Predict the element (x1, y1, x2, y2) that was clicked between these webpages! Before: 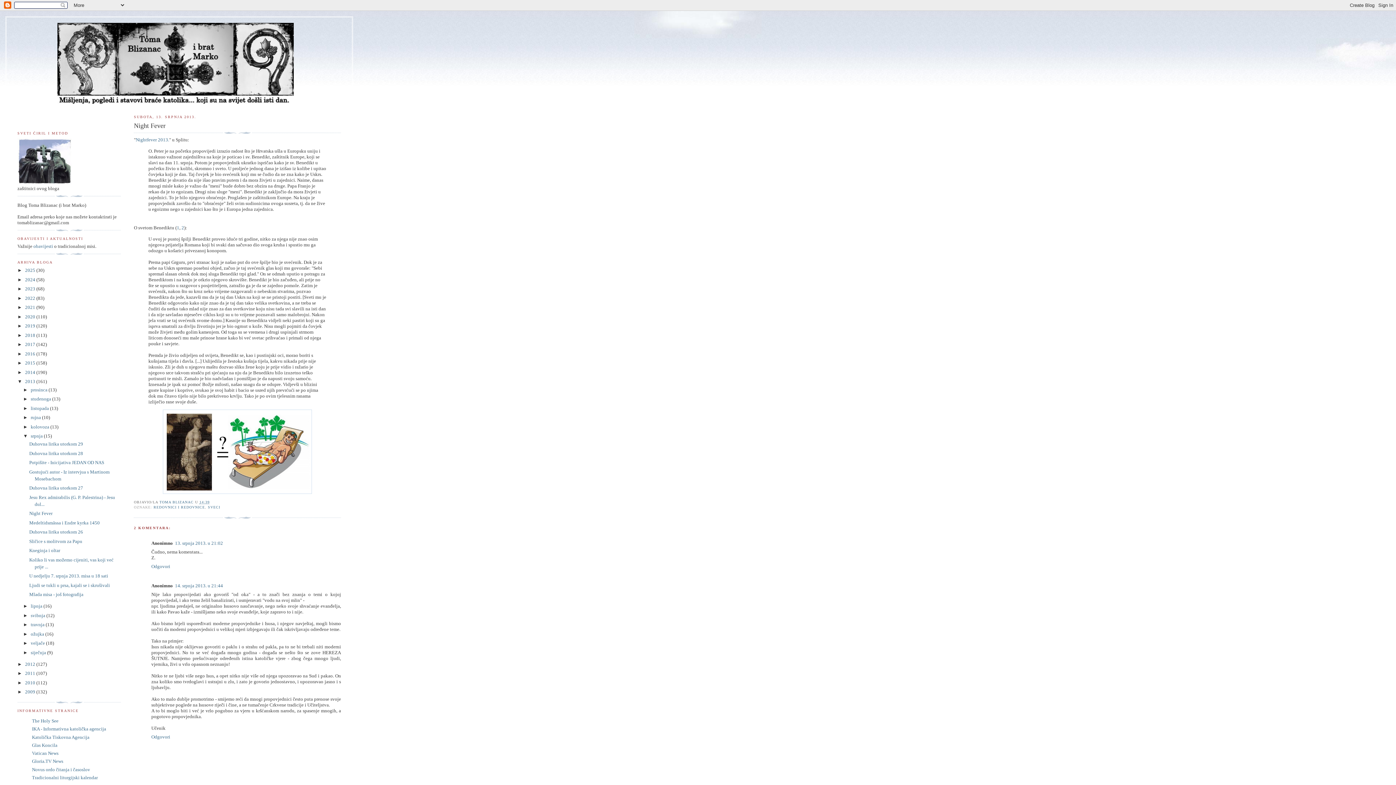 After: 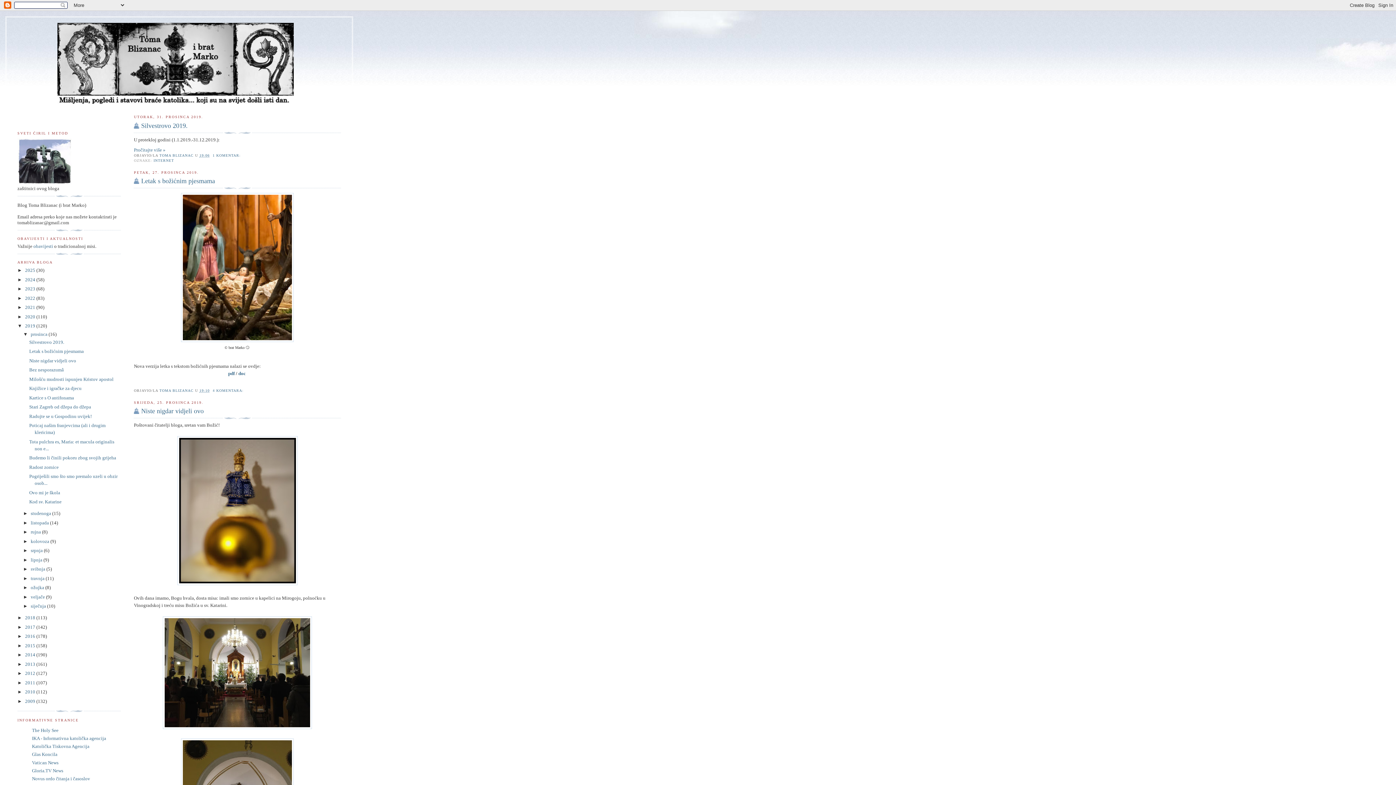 Action: bbox: (25, 323, 36, 328) label: 2019 